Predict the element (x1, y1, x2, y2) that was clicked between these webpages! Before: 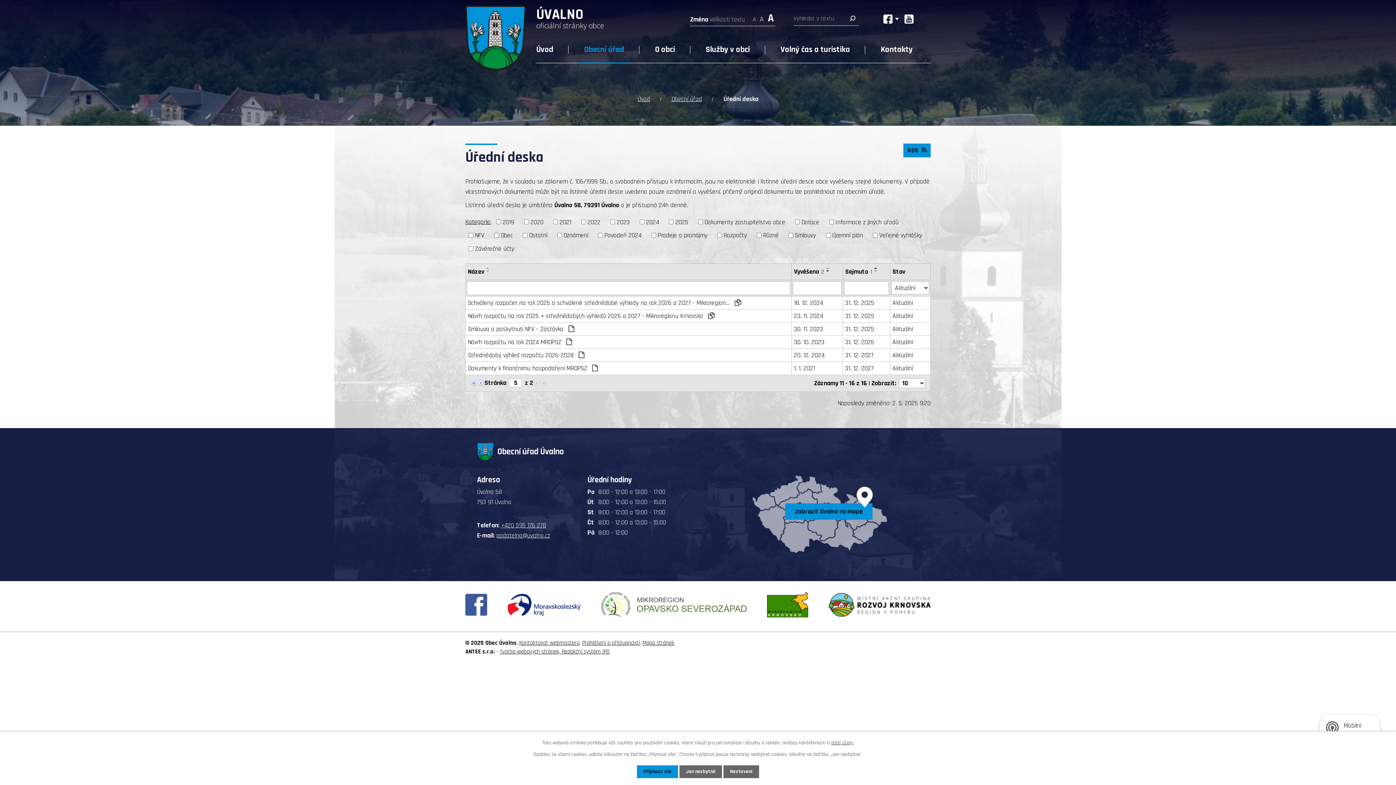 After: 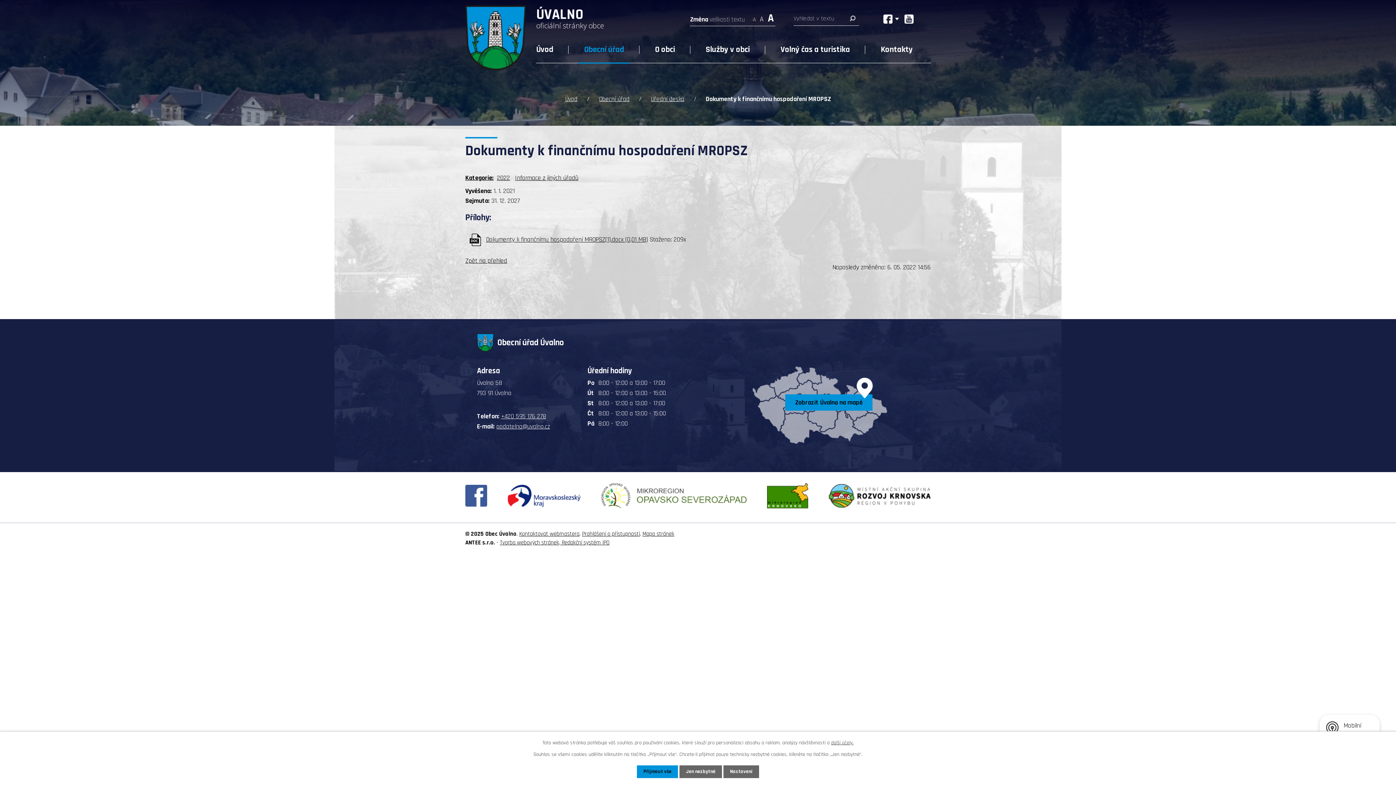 Action: label: Aktuální bbox: (892, 363, 928, 373)